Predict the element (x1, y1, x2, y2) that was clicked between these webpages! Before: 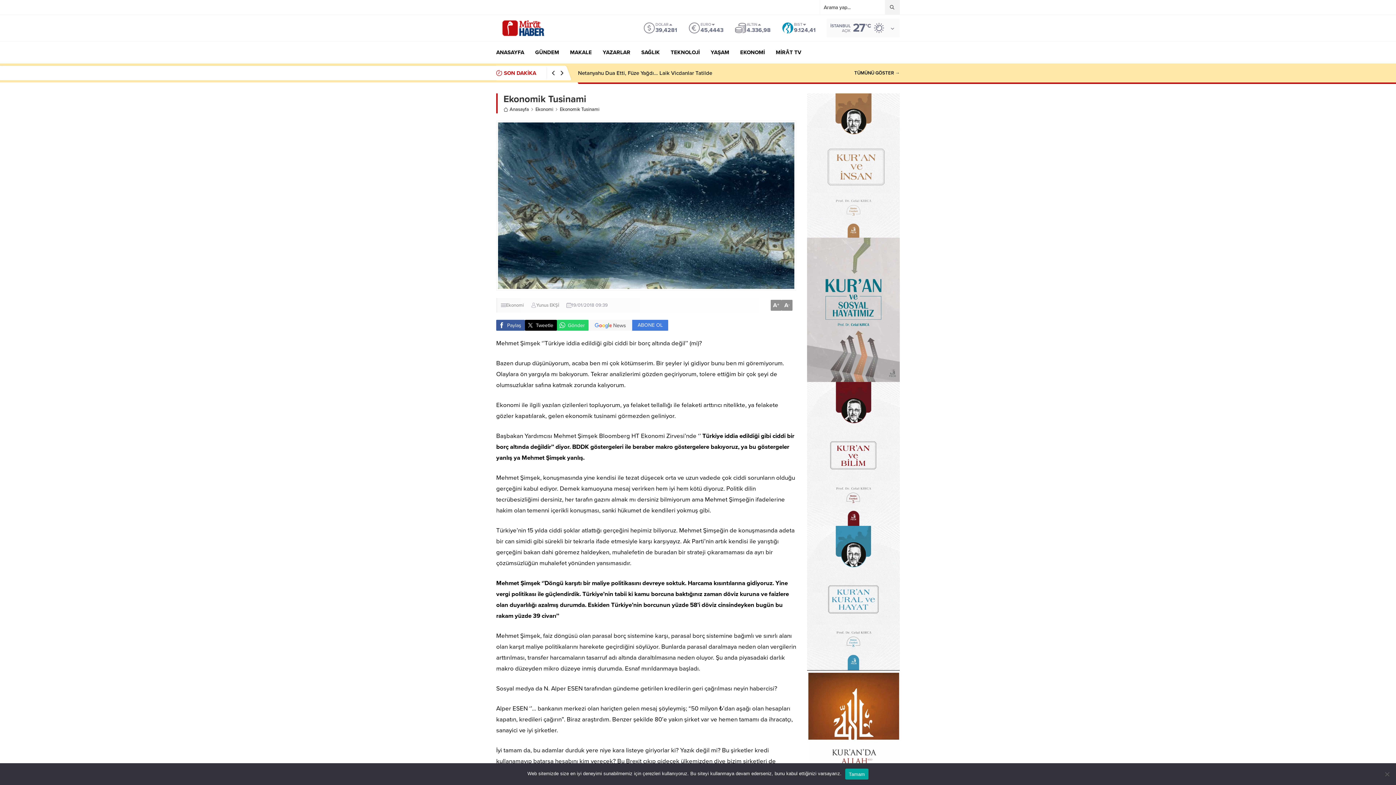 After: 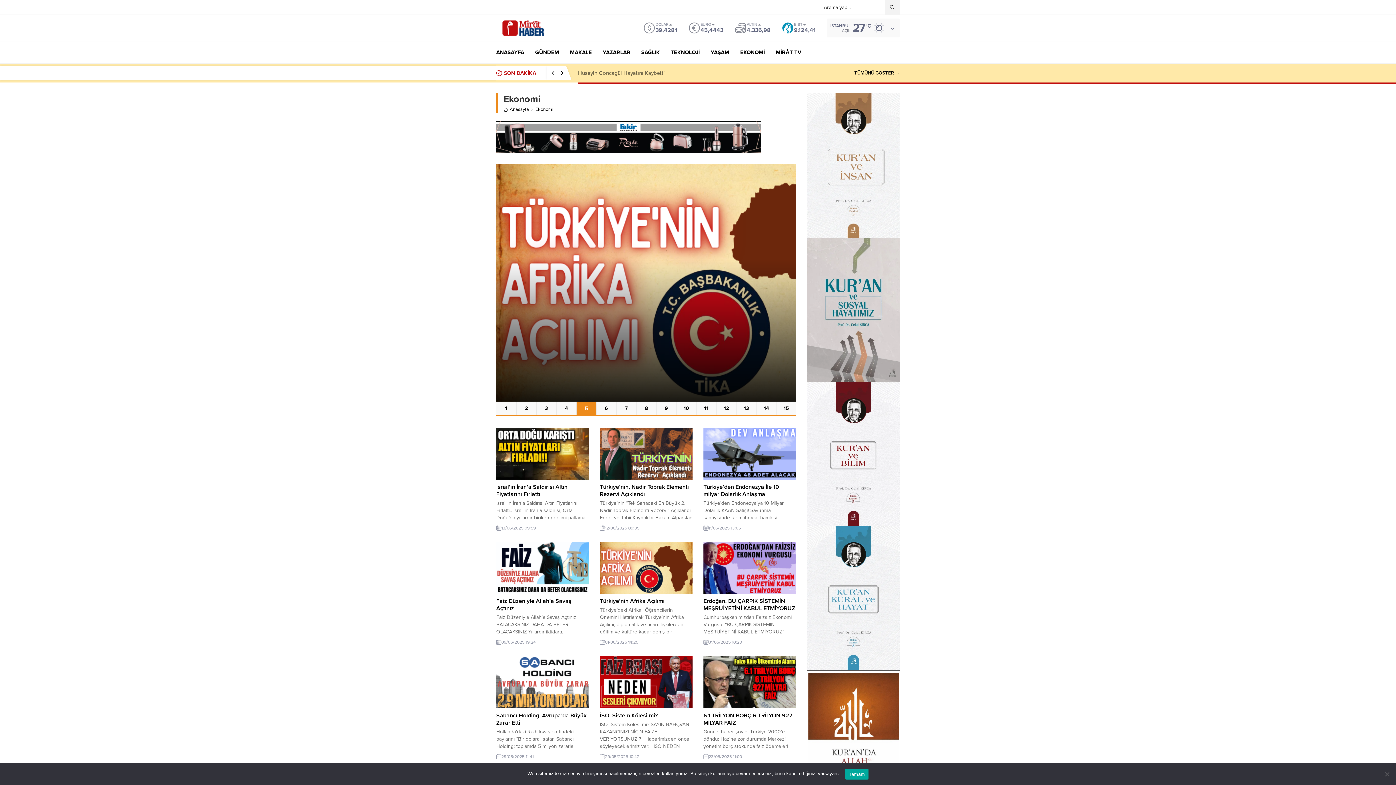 Action: label: Ekonomi bbox: (506, 302, 524, 308)